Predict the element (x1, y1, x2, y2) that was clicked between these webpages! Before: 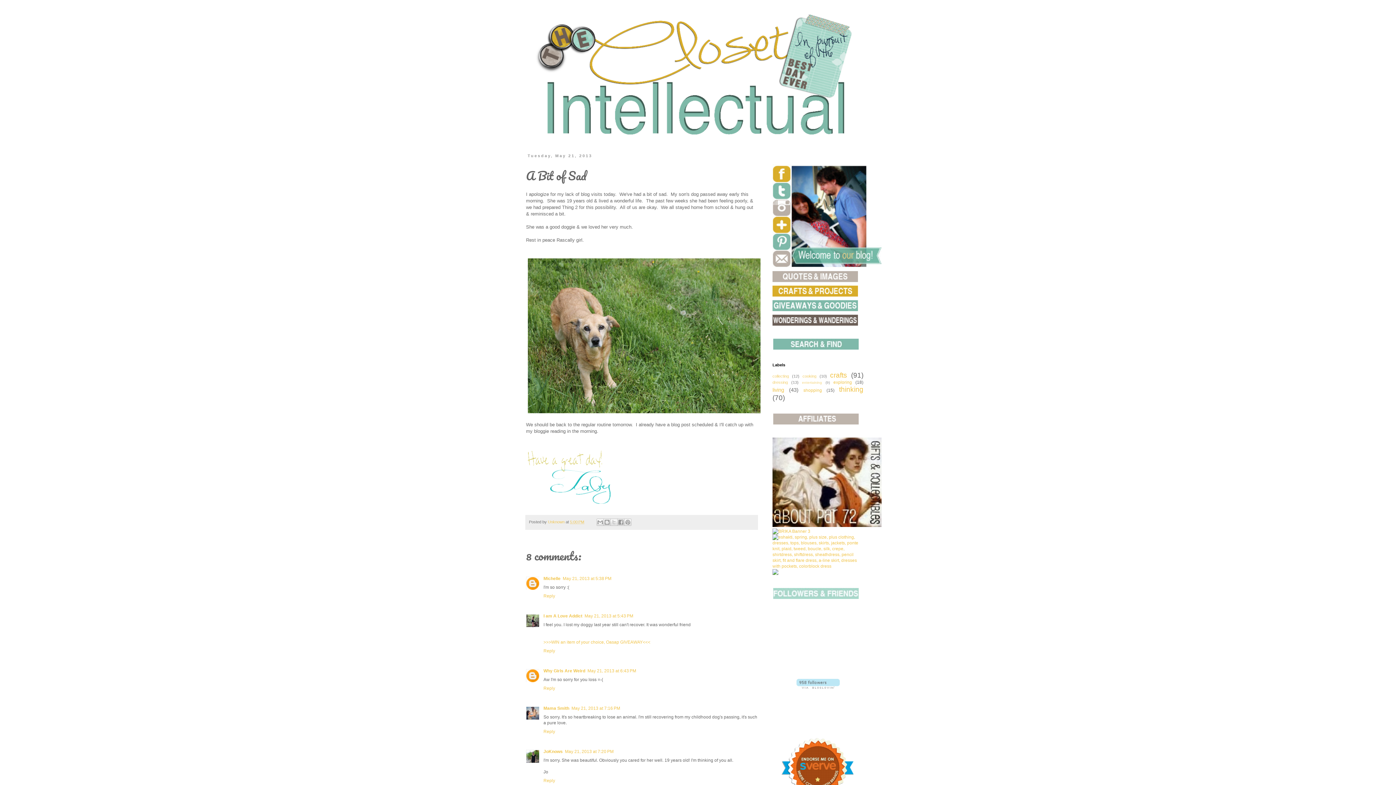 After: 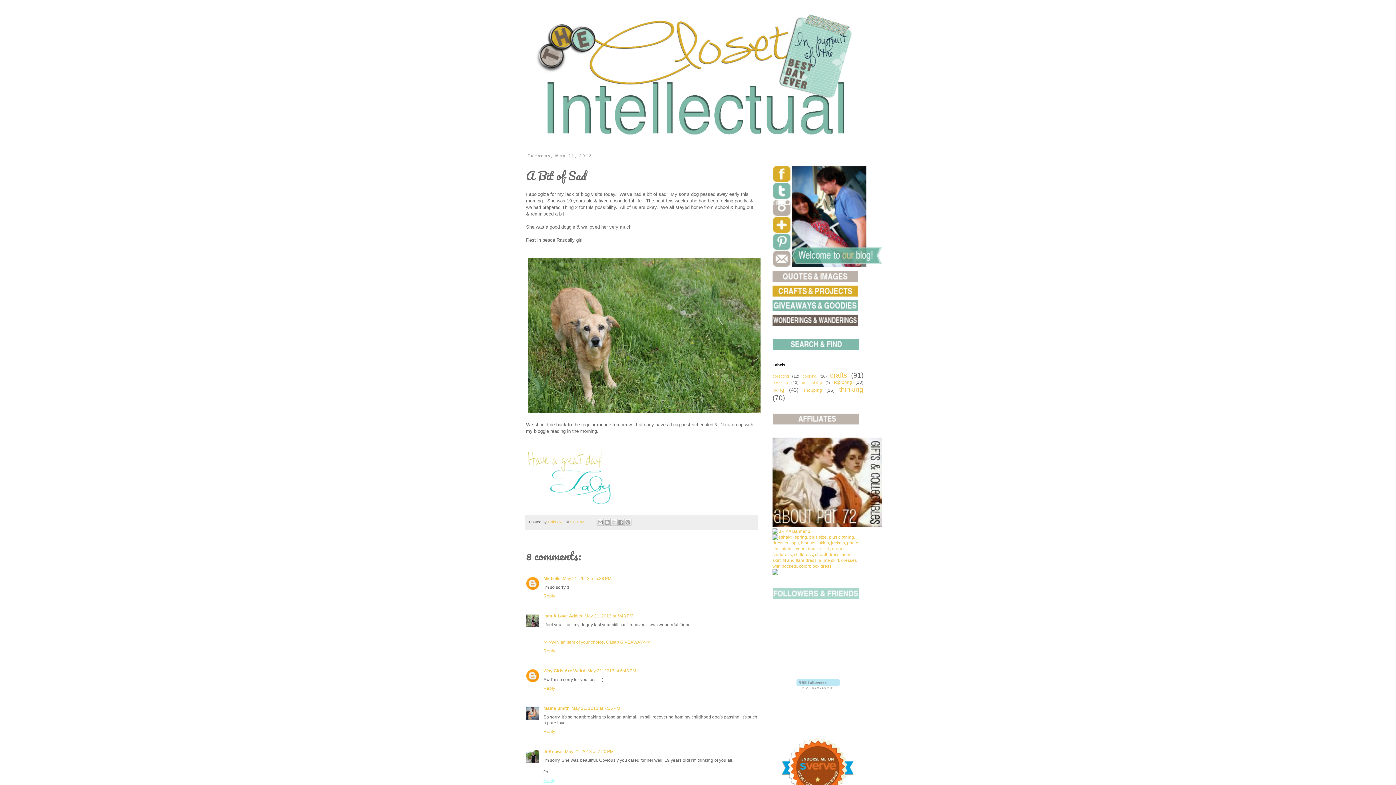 Action: label: Reply bbox: (543, 776, 557, 783)